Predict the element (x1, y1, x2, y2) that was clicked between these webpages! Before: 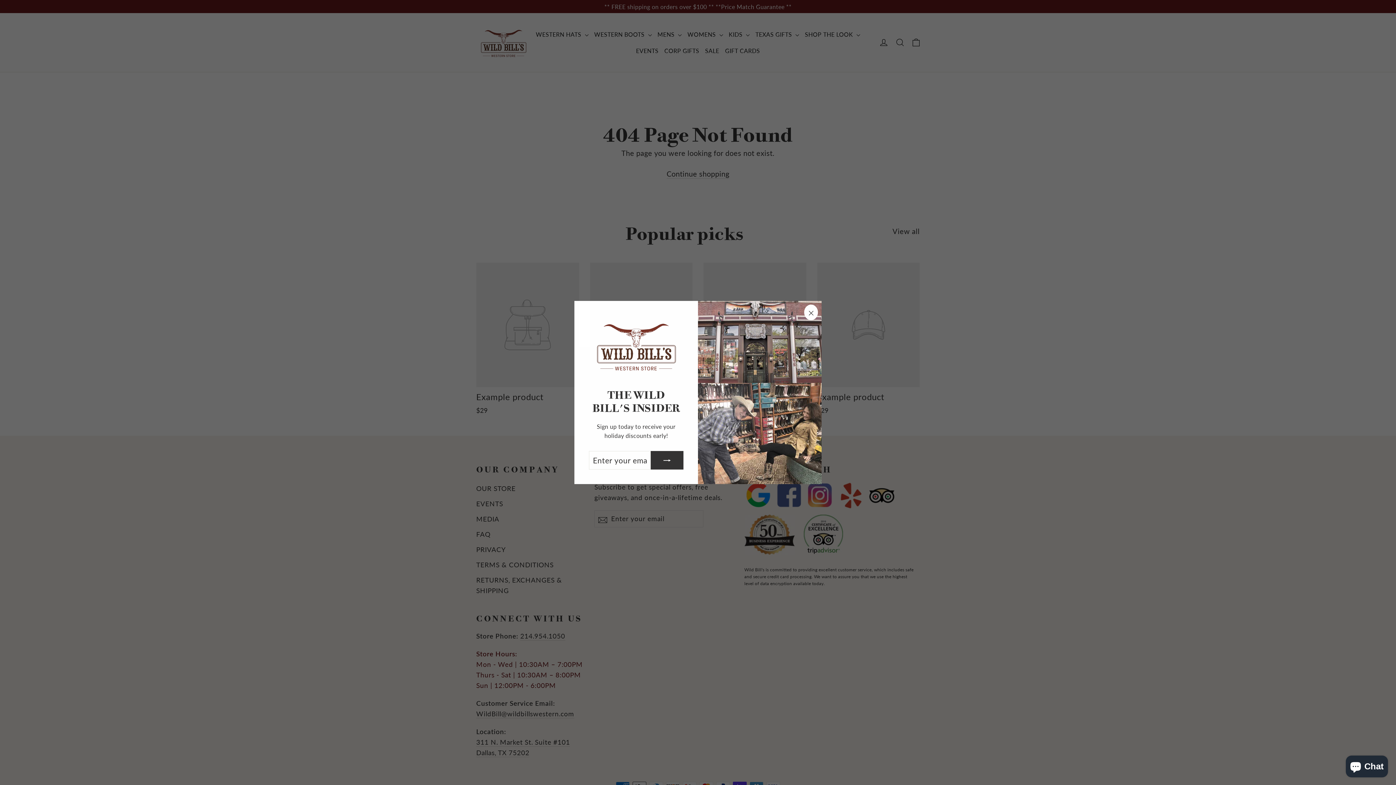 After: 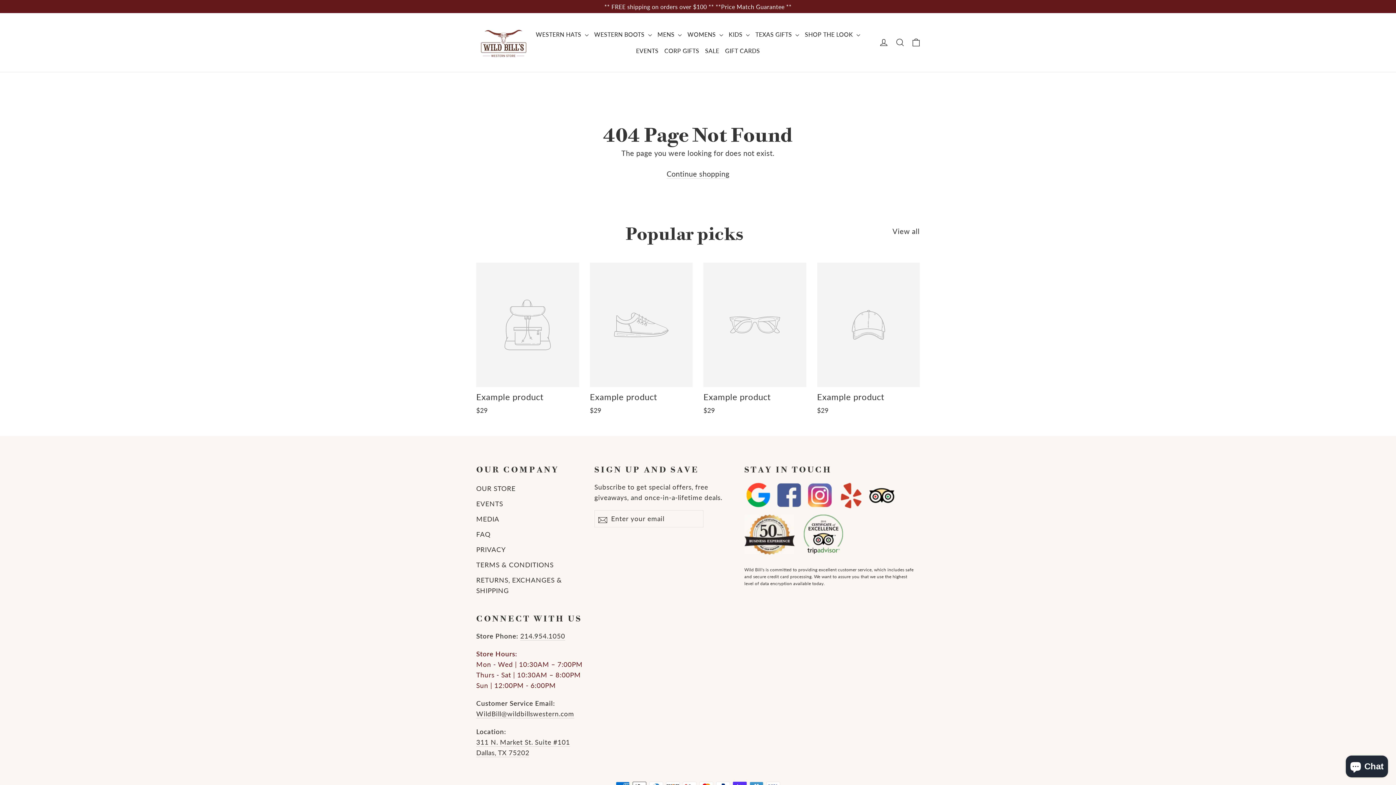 Action: label: "Close (esc)" bbox: (804, 304, 818, 320)